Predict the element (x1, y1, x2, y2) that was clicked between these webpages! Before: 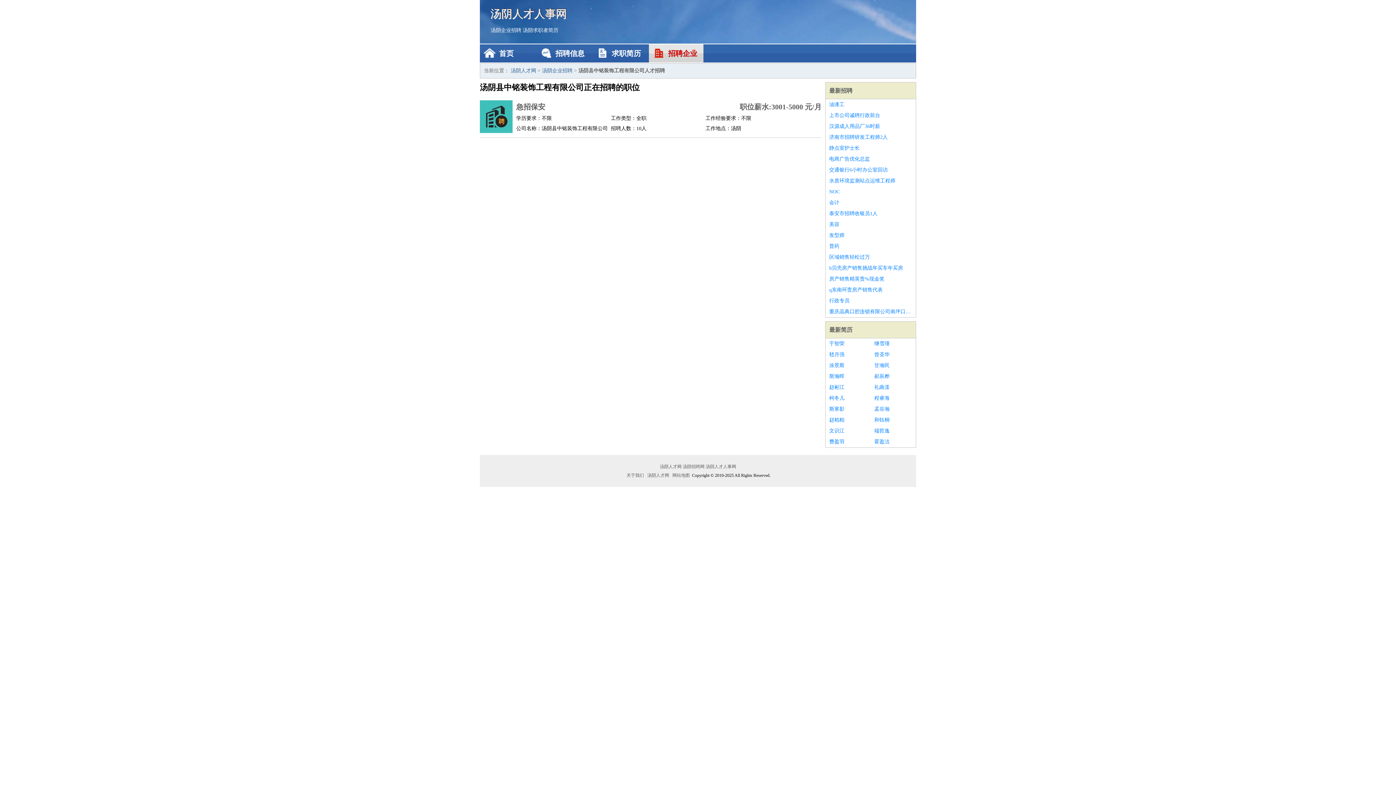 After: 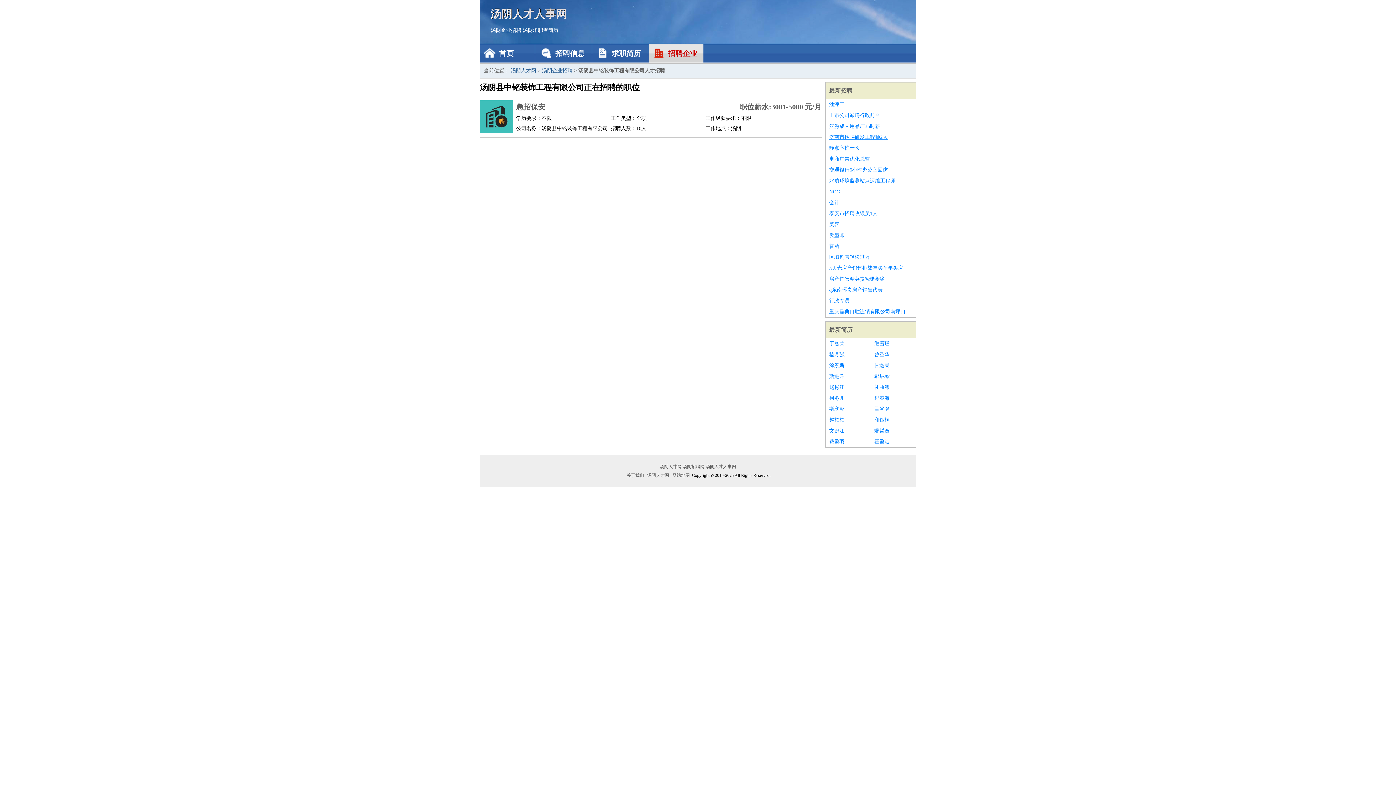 Action: bbox: (829, 132, 912, 142) label: 济南市招聘研发工程师2人